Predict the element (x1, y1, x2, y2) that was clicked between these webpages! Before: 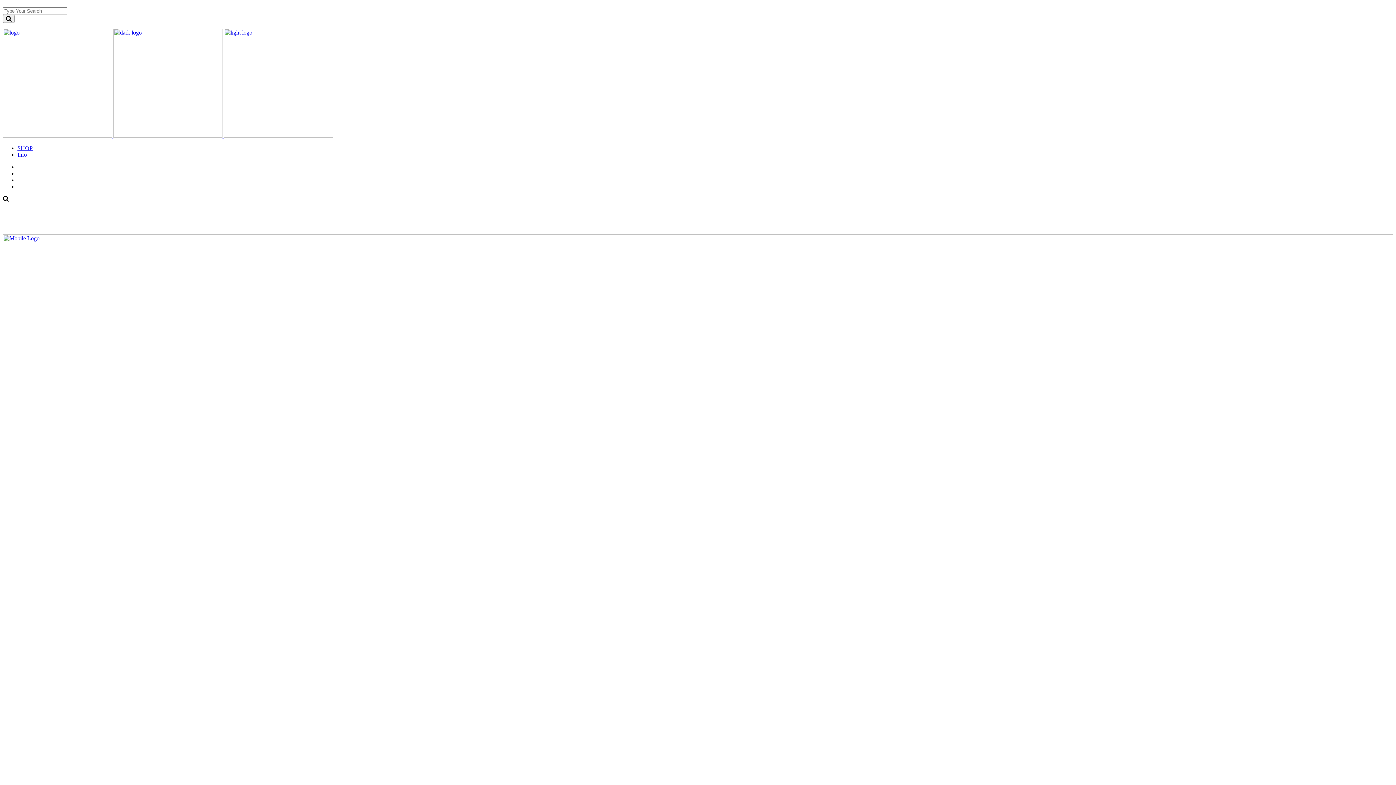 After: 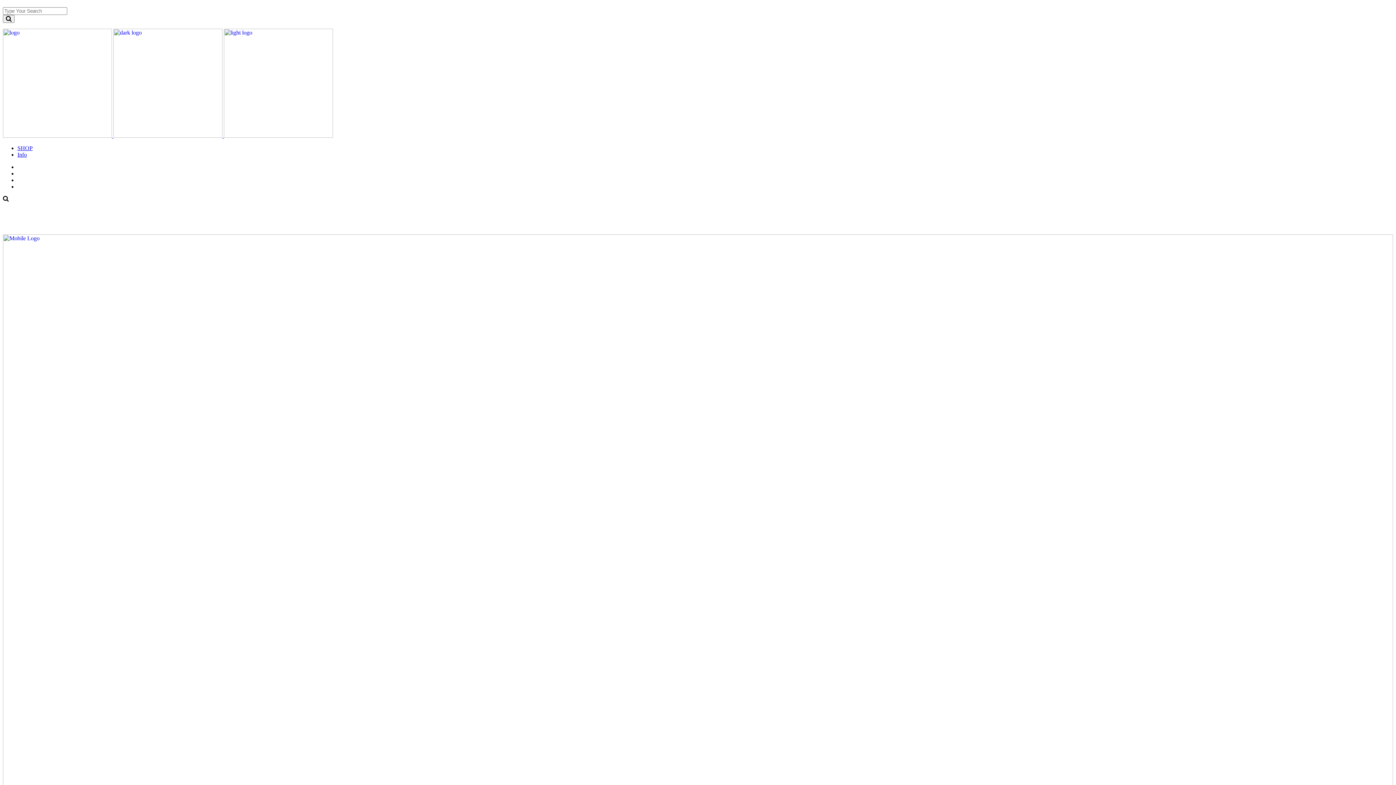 Action: bbox: (2, 196, 8, 202)